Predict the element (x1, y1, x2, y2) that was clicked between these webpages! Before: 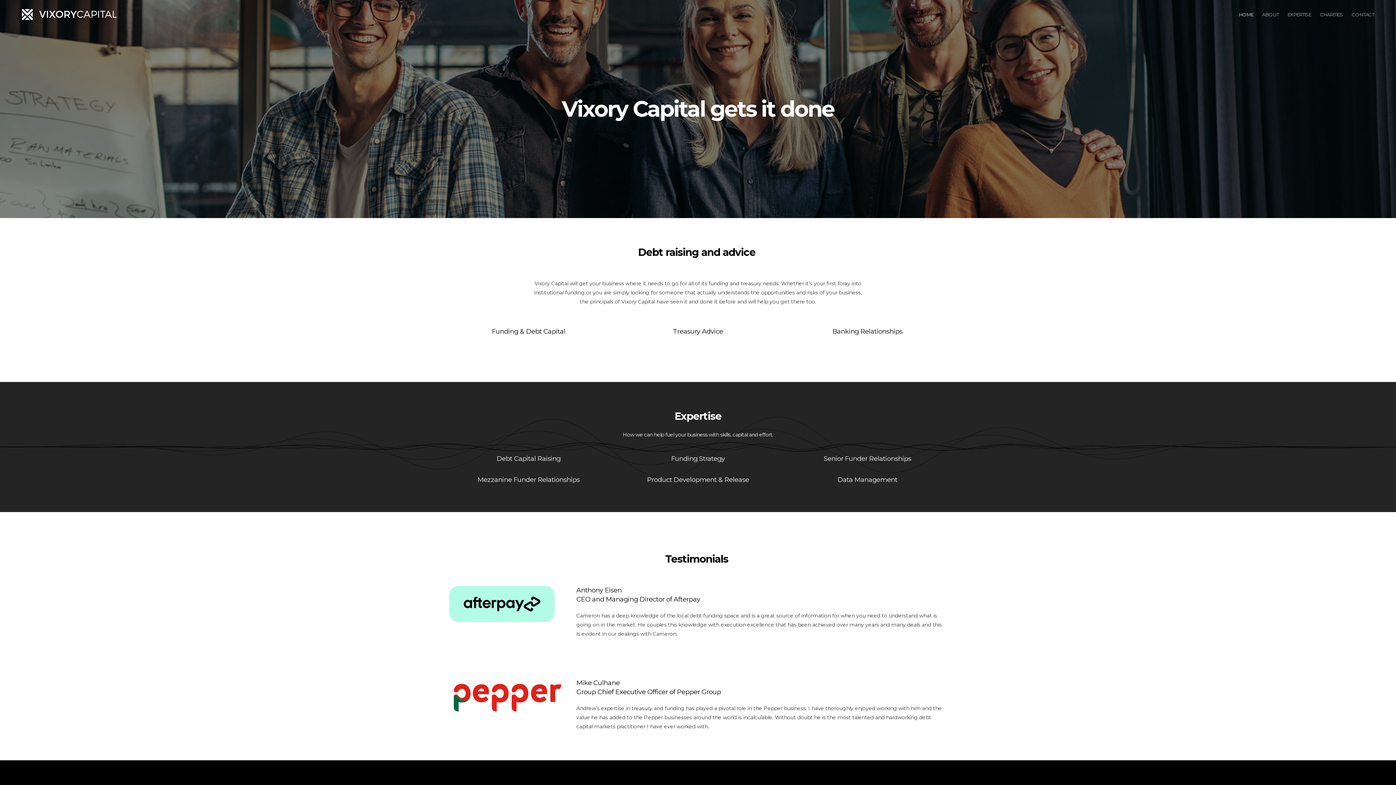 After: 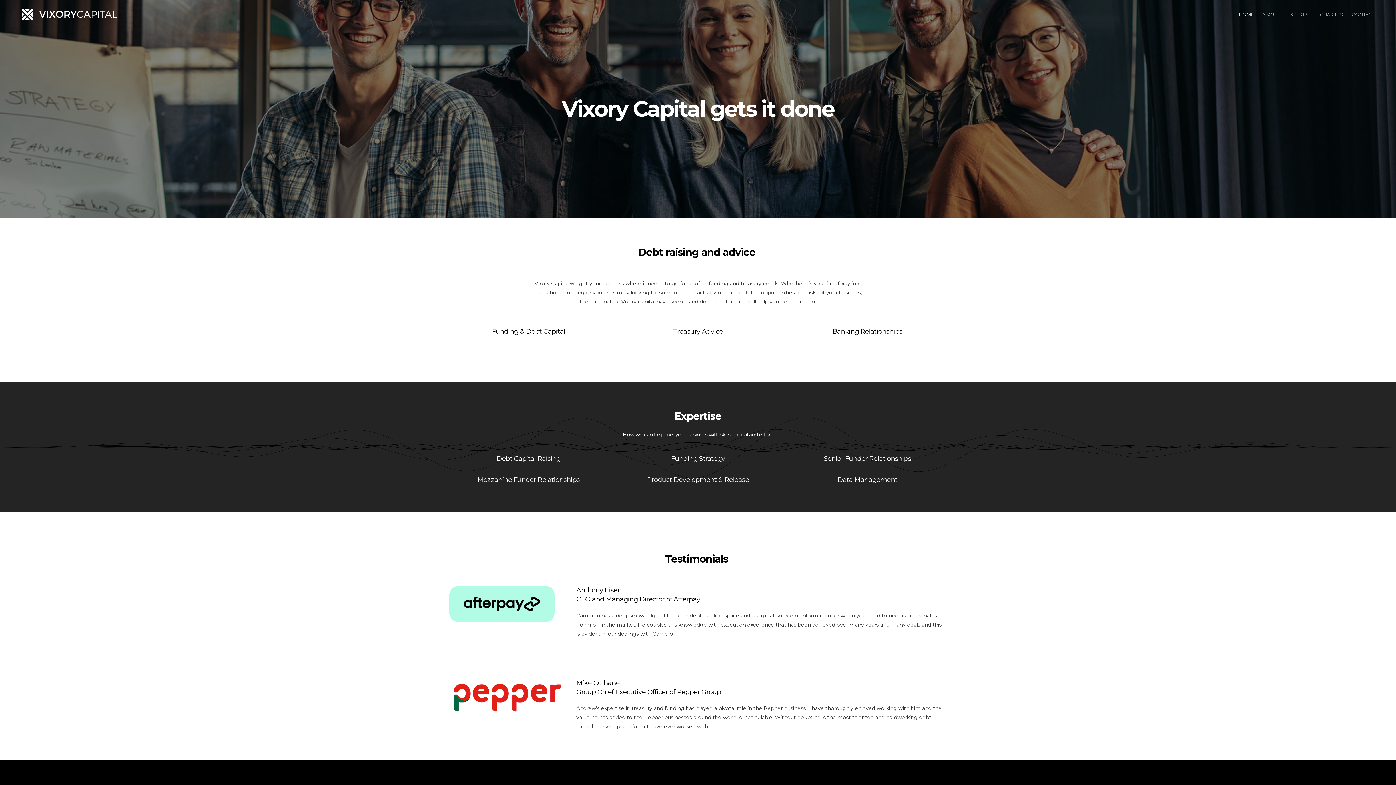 Action: bbox: (1239, 0, 1257, 29) label: HOME